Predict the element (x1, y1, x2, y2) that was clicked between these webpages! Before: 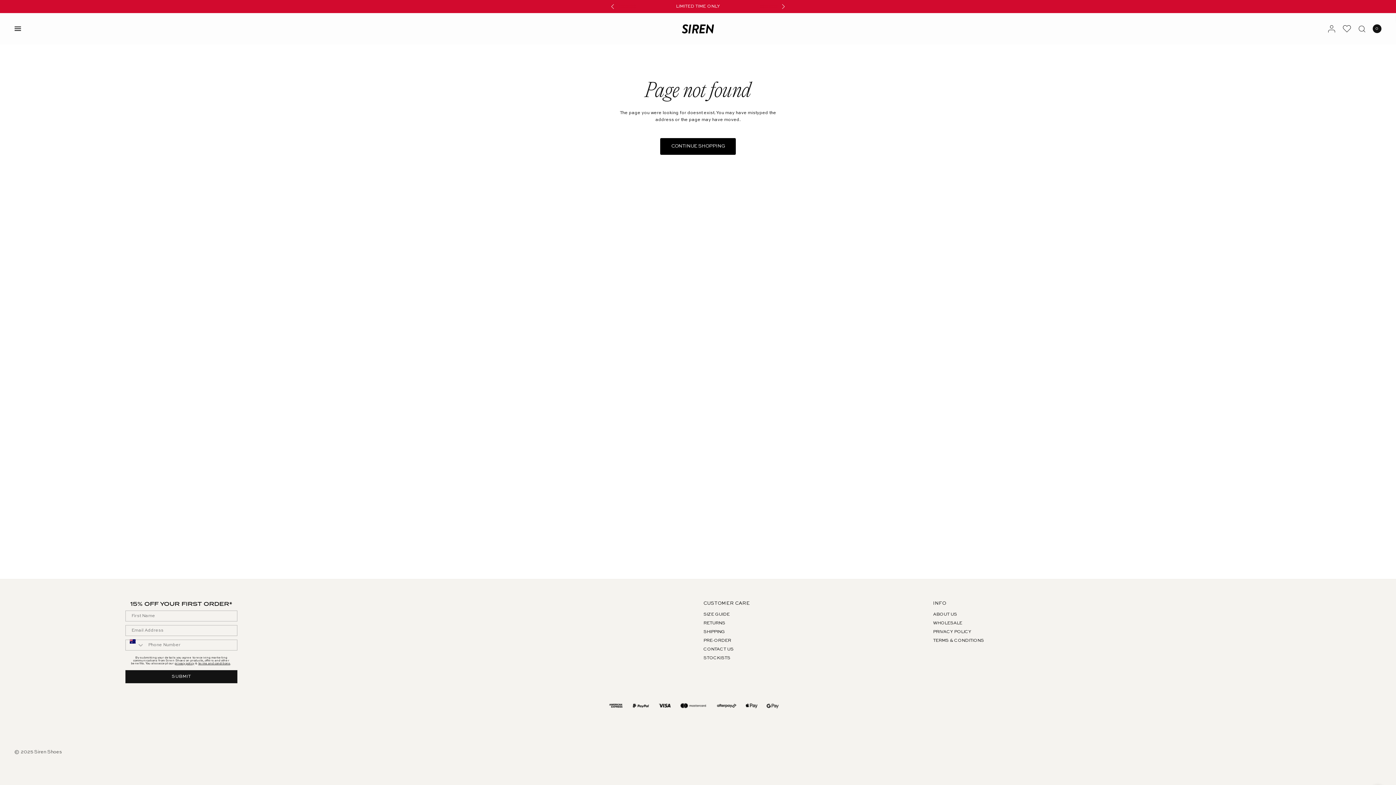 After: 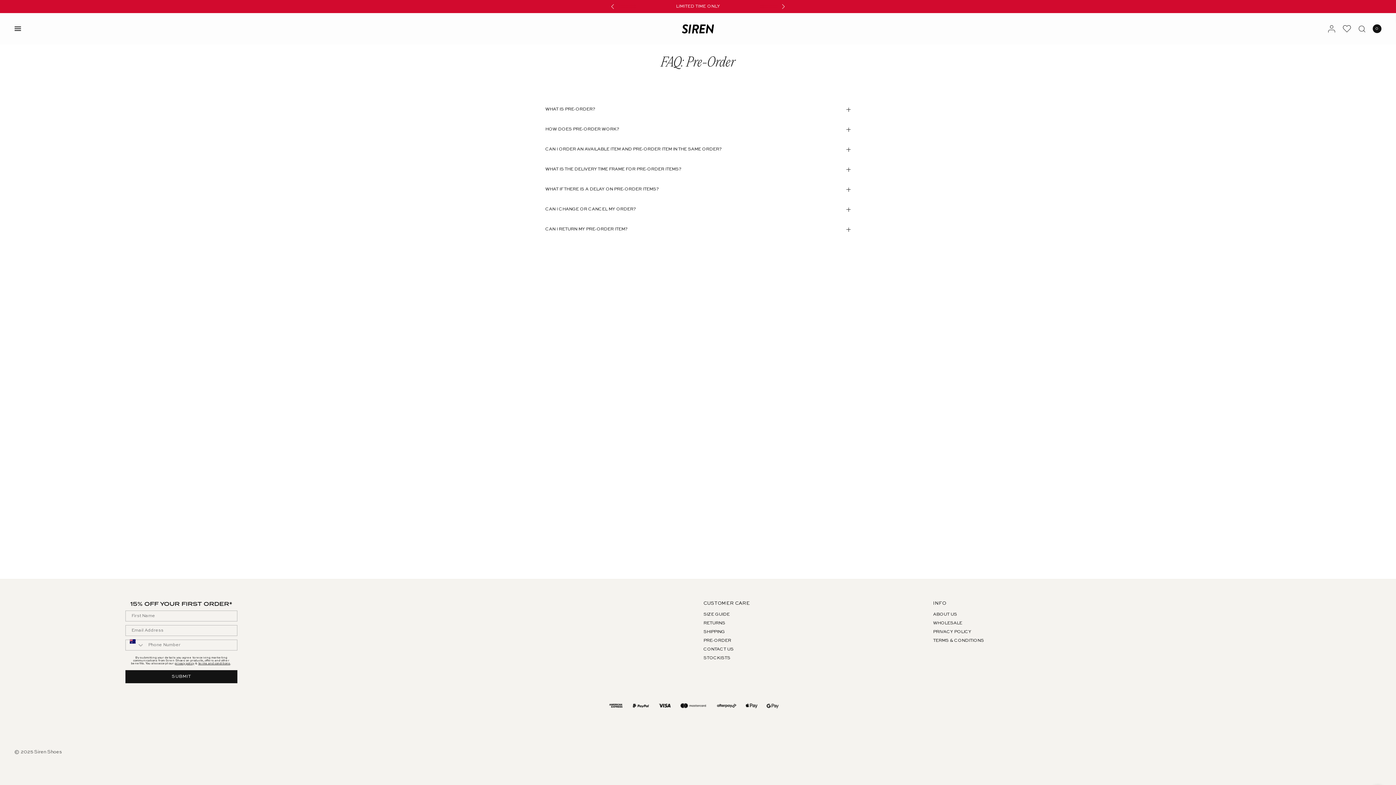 Action: bbox: (703, 638, 731, 643) label: PRE-ORDER